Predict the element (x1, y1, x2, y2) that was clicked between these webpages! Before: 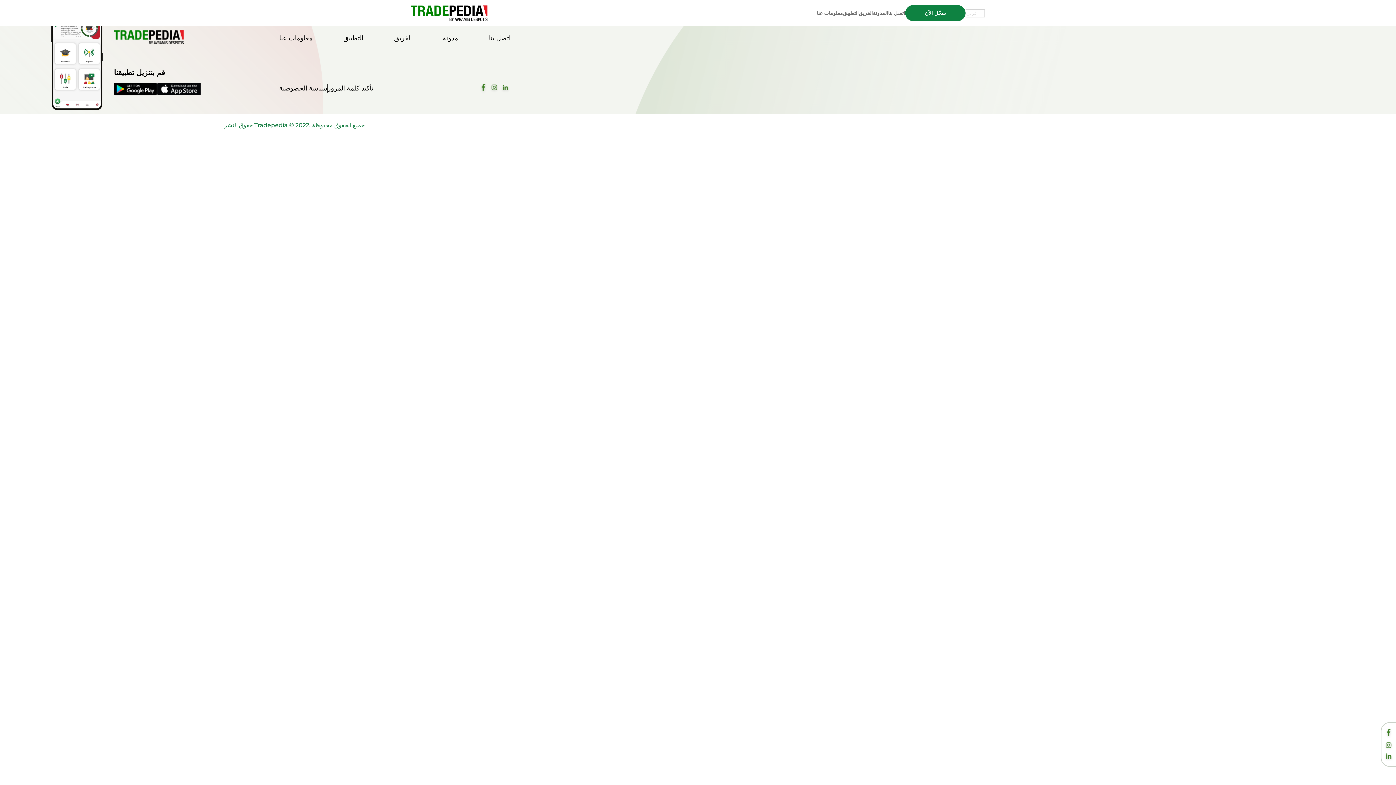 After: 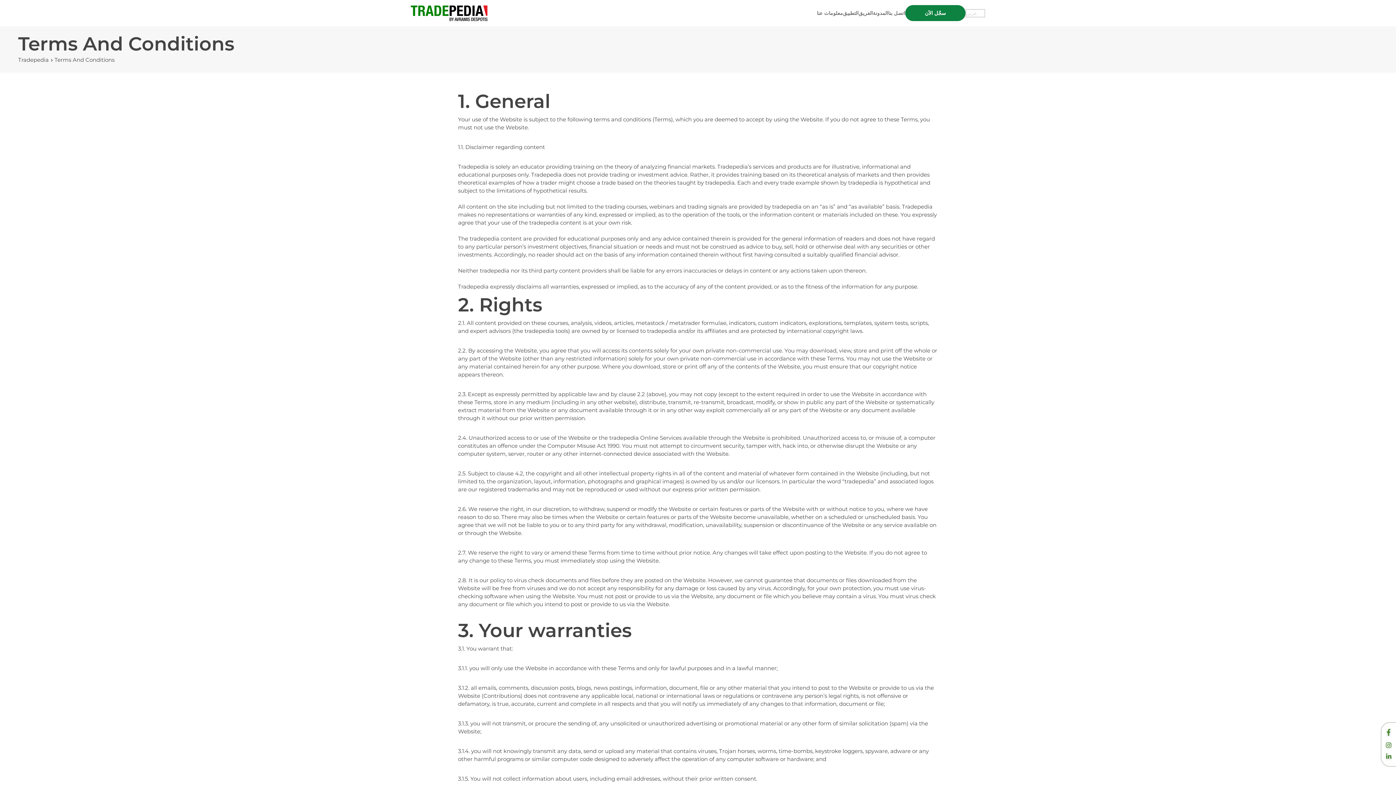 Action: bbox: (327, 83, 373, 93) label: تأكيد كلمة المرور